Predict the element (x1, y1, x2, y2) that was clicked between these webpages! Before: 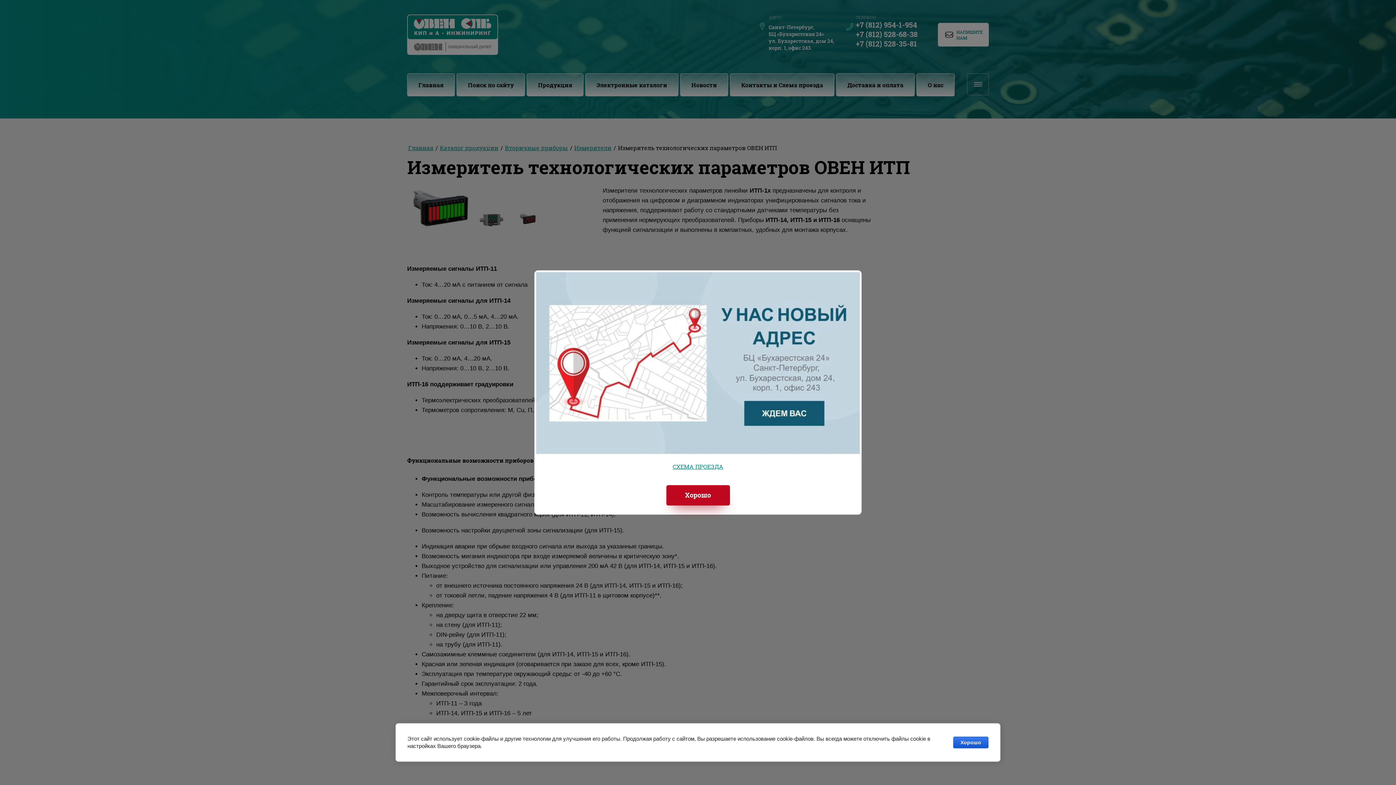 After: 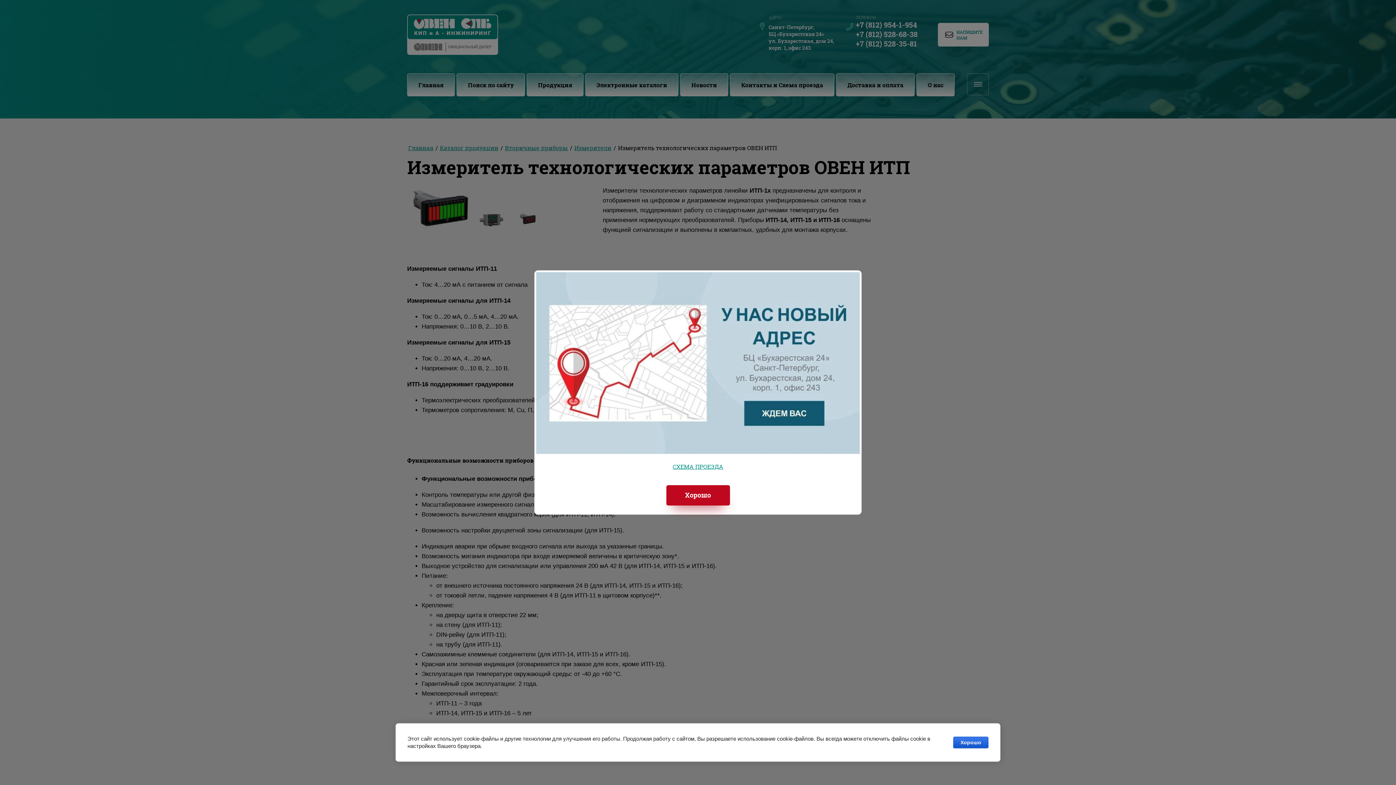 Action: label: СХЕМА ПРОЕЗДА bbox: (672, 462, 723, 470)